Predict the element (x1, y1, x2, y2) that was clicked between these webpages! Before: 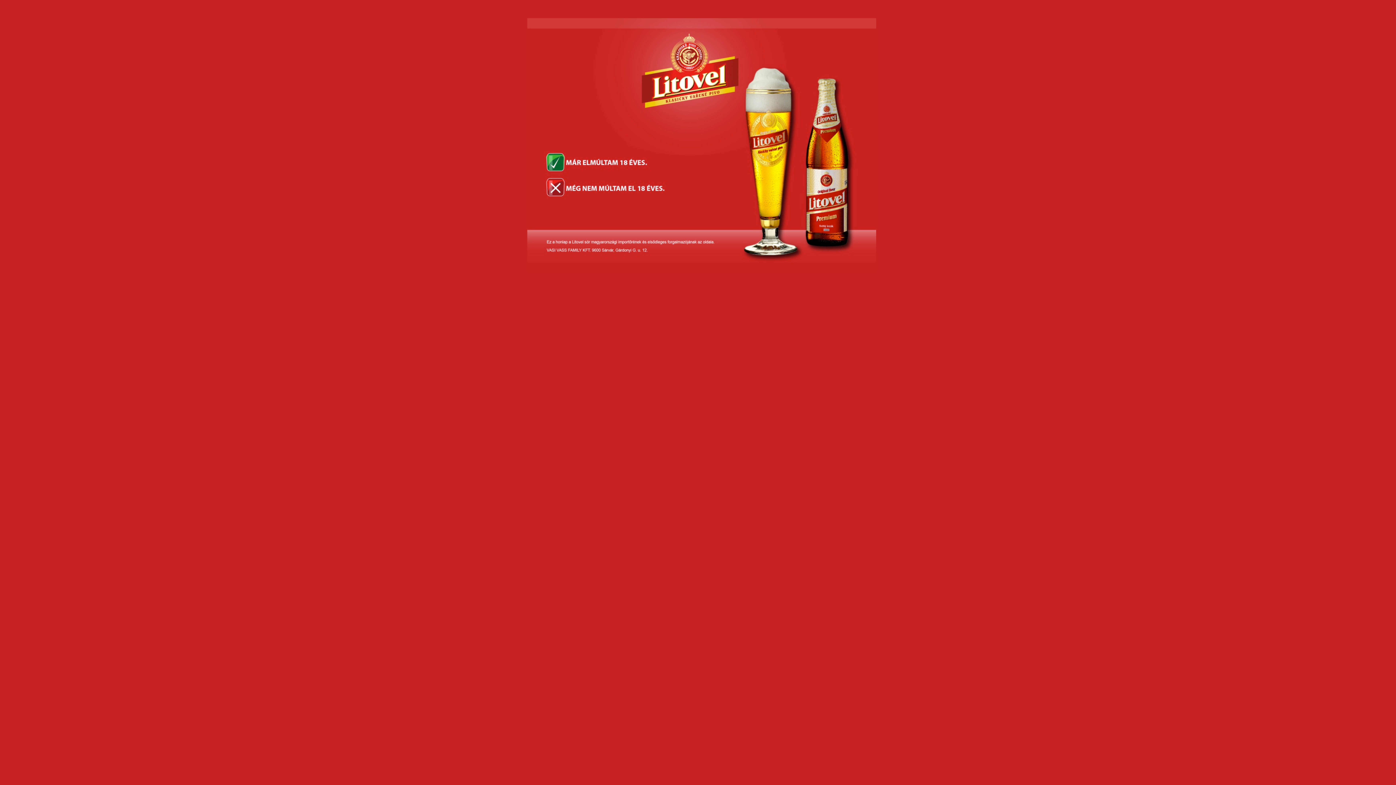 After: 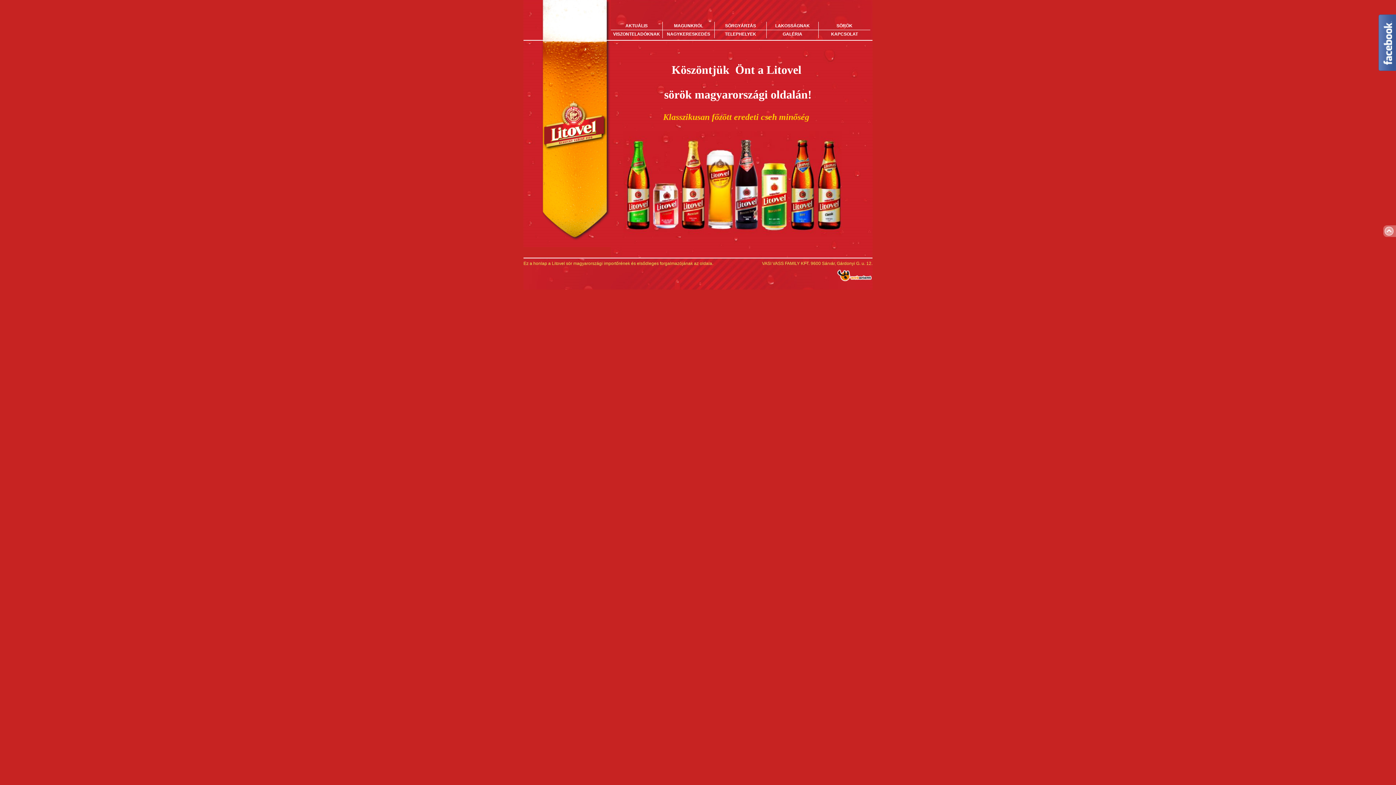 Action: label:   bbox: (546, 152, 564, 170)